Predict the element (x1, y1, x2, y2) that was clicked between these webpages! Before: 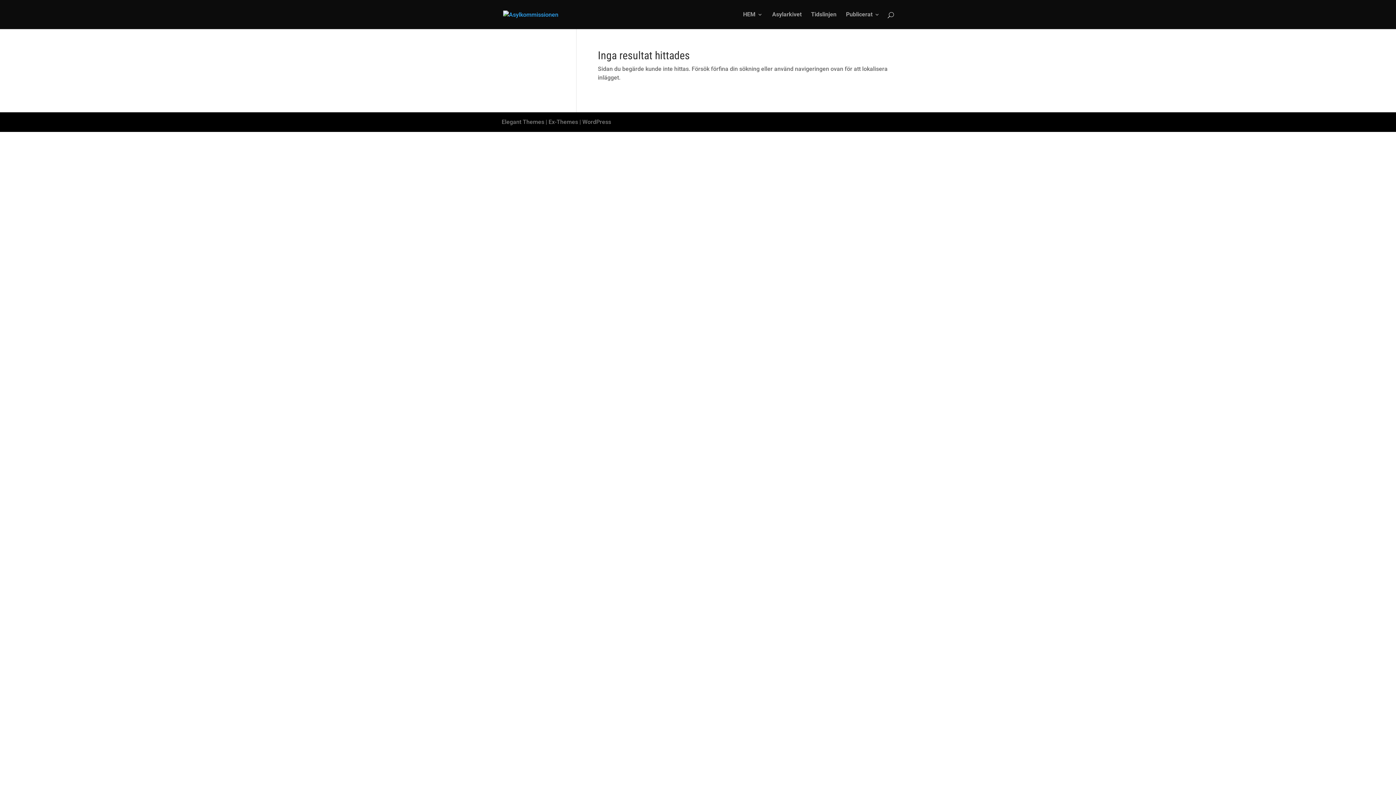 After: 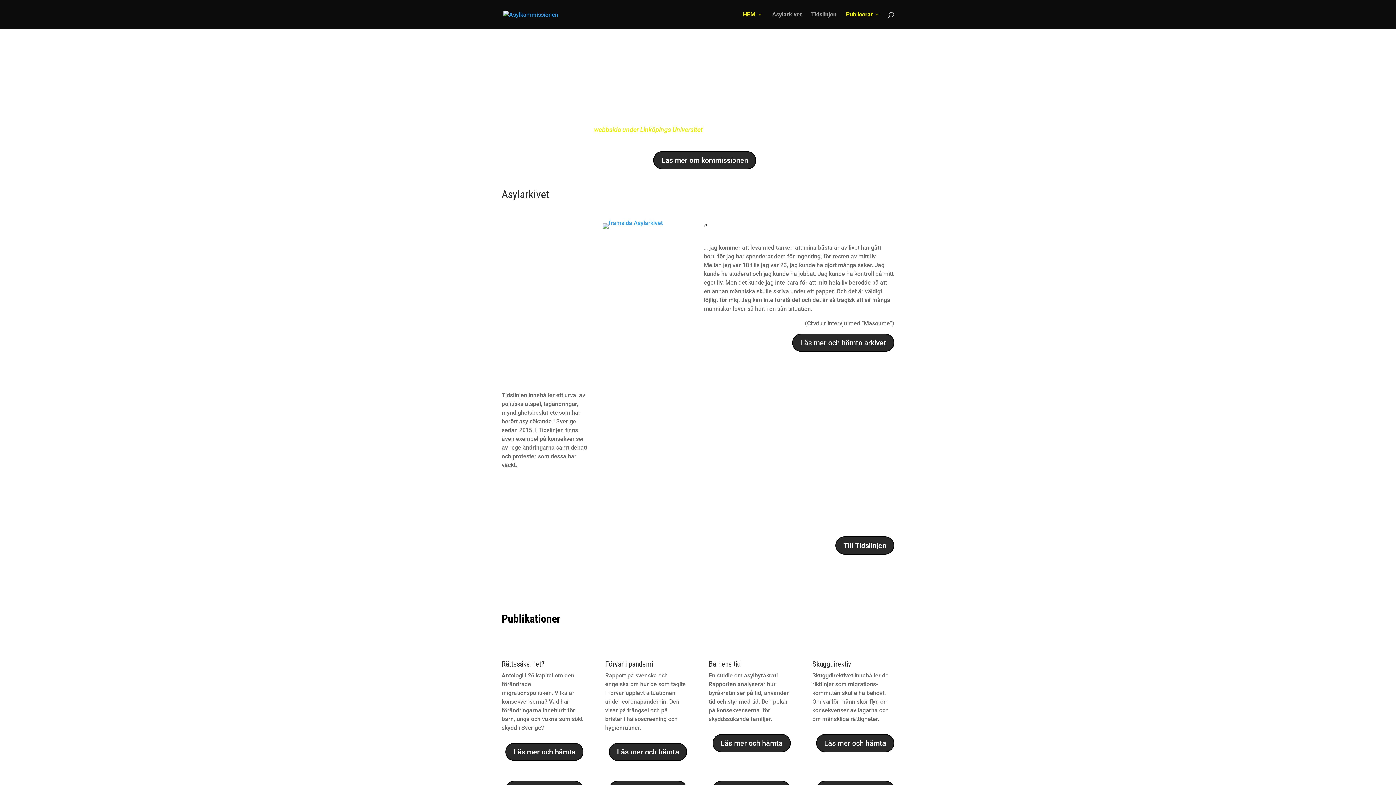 Action: bbox: (743, 12, 762, 29) label: HEM